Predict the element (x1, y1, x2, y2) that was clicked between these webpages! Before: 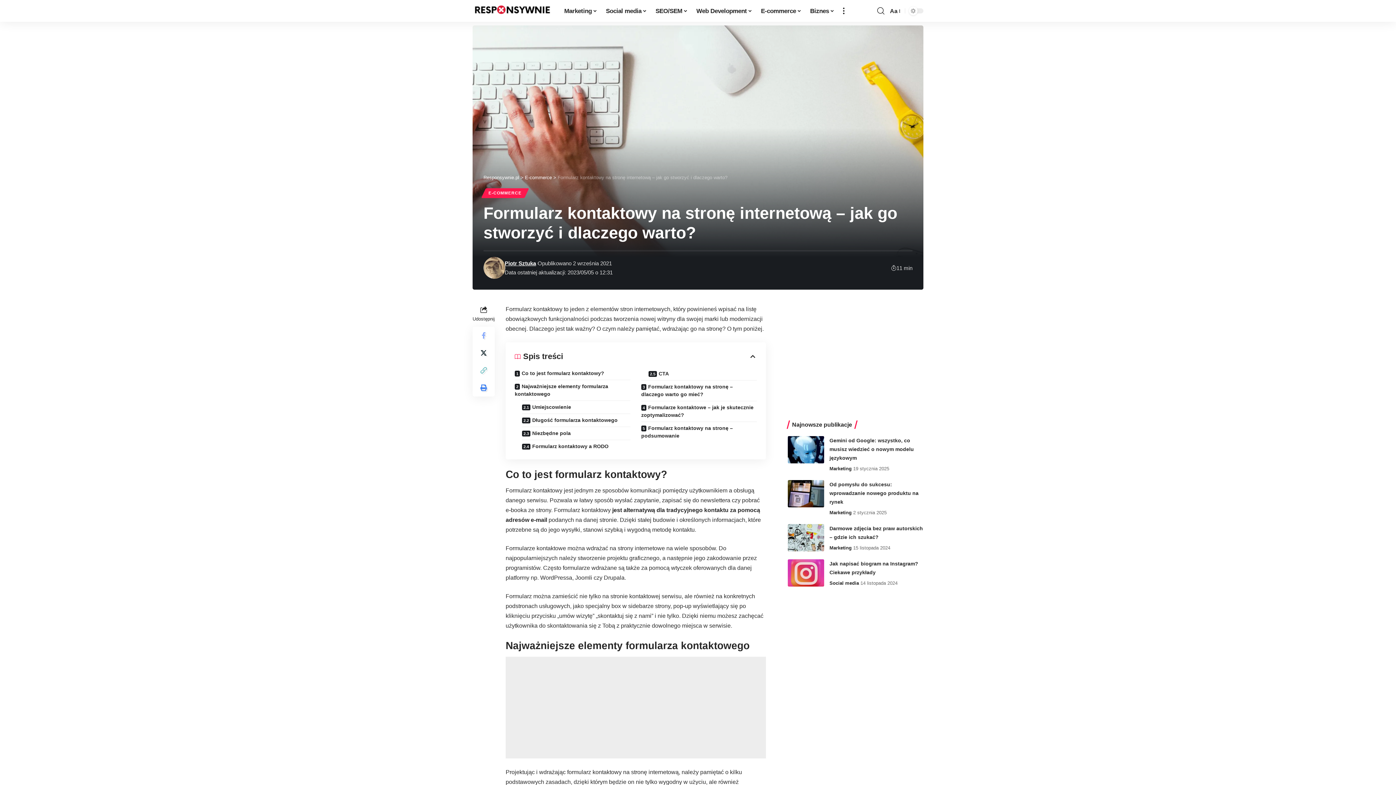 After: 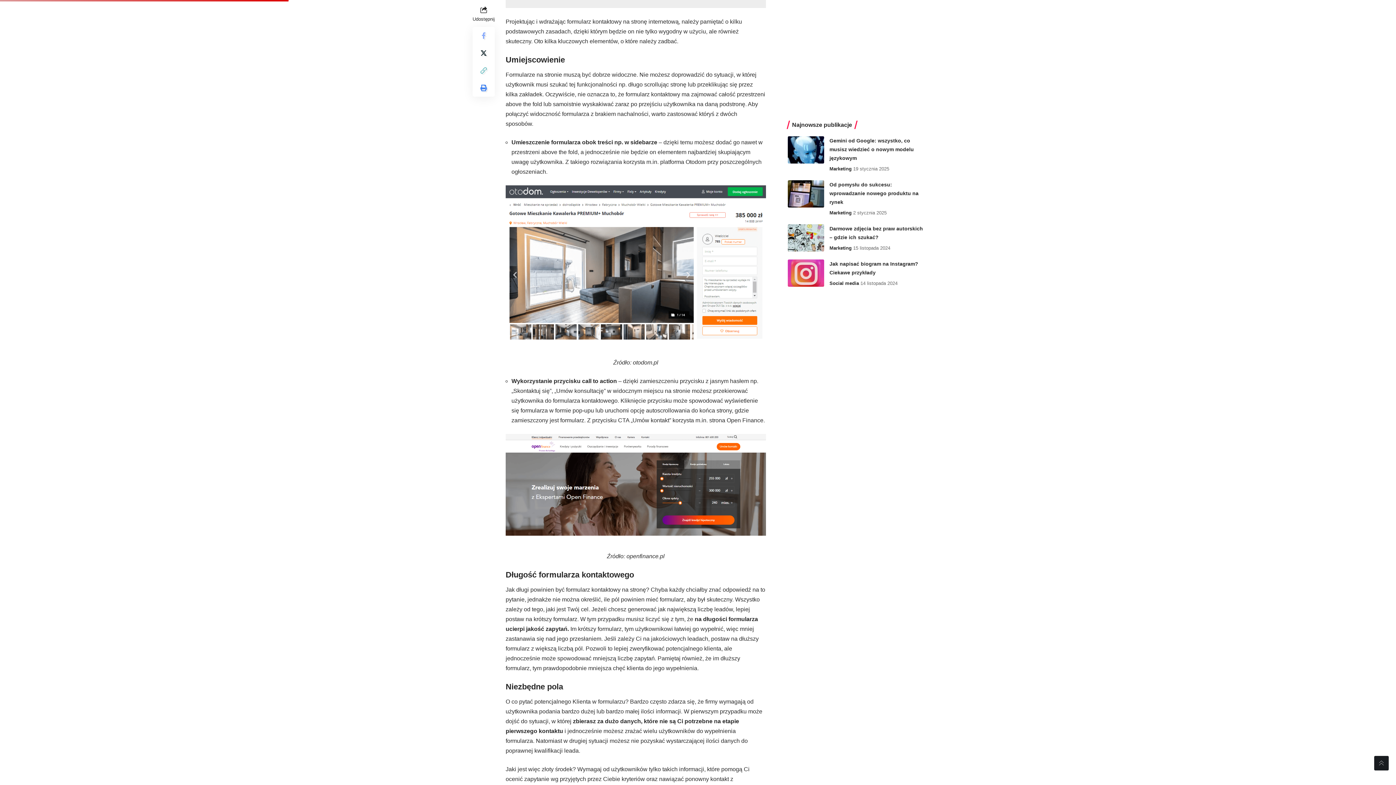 Action: bbox: (522, 400, 630, 413) label: Umiejscowienie